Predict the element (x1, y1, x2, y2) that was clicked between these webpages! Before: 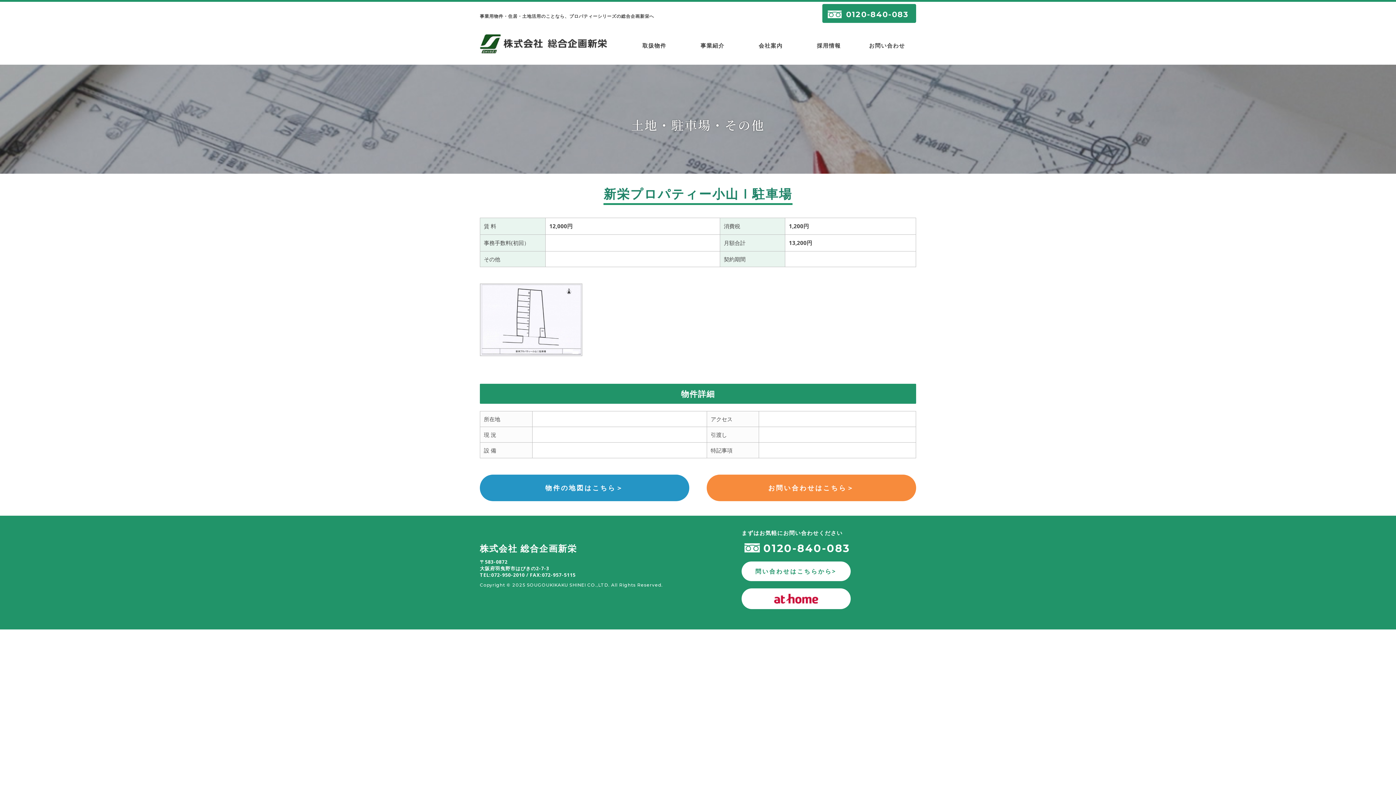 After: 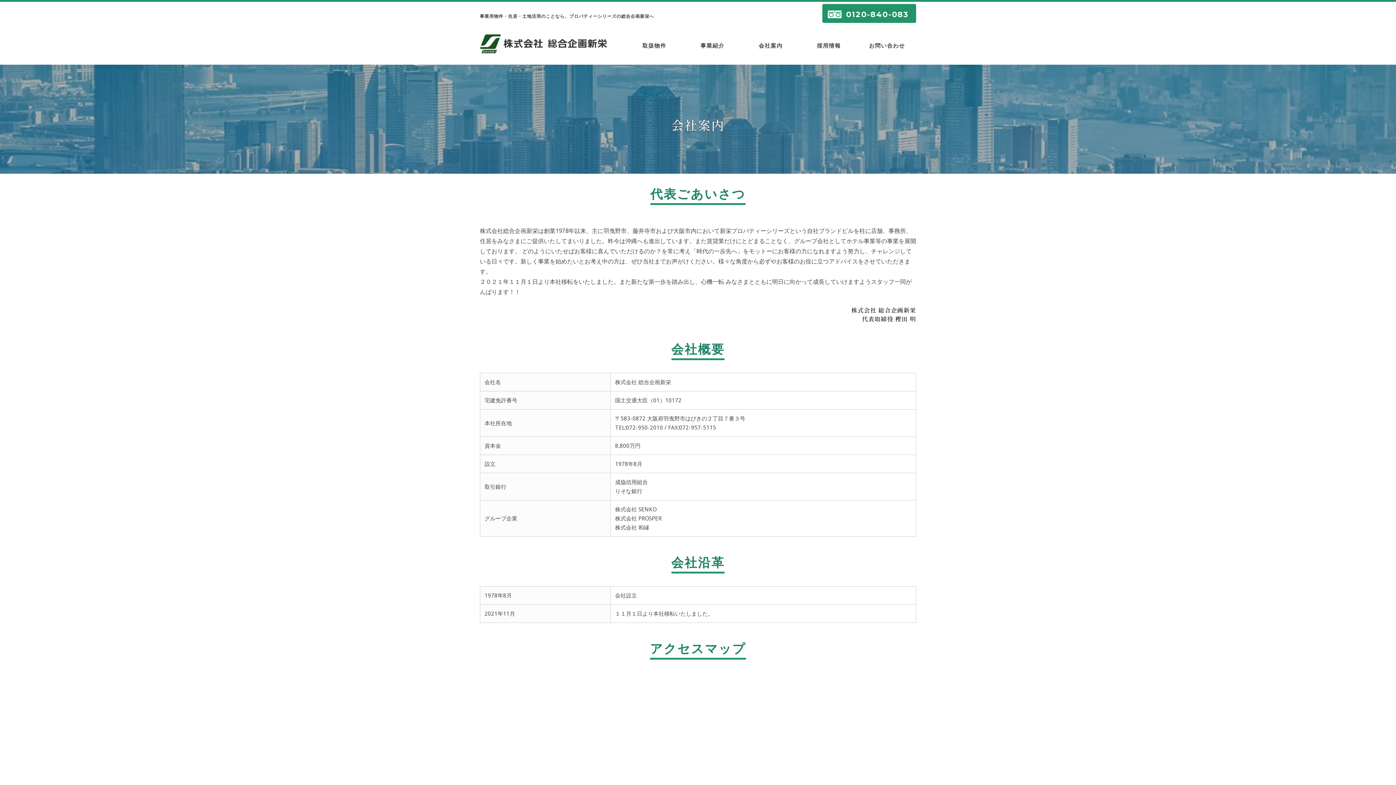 Action: bbox: (741, 33, 800, 57) label: 会社案内